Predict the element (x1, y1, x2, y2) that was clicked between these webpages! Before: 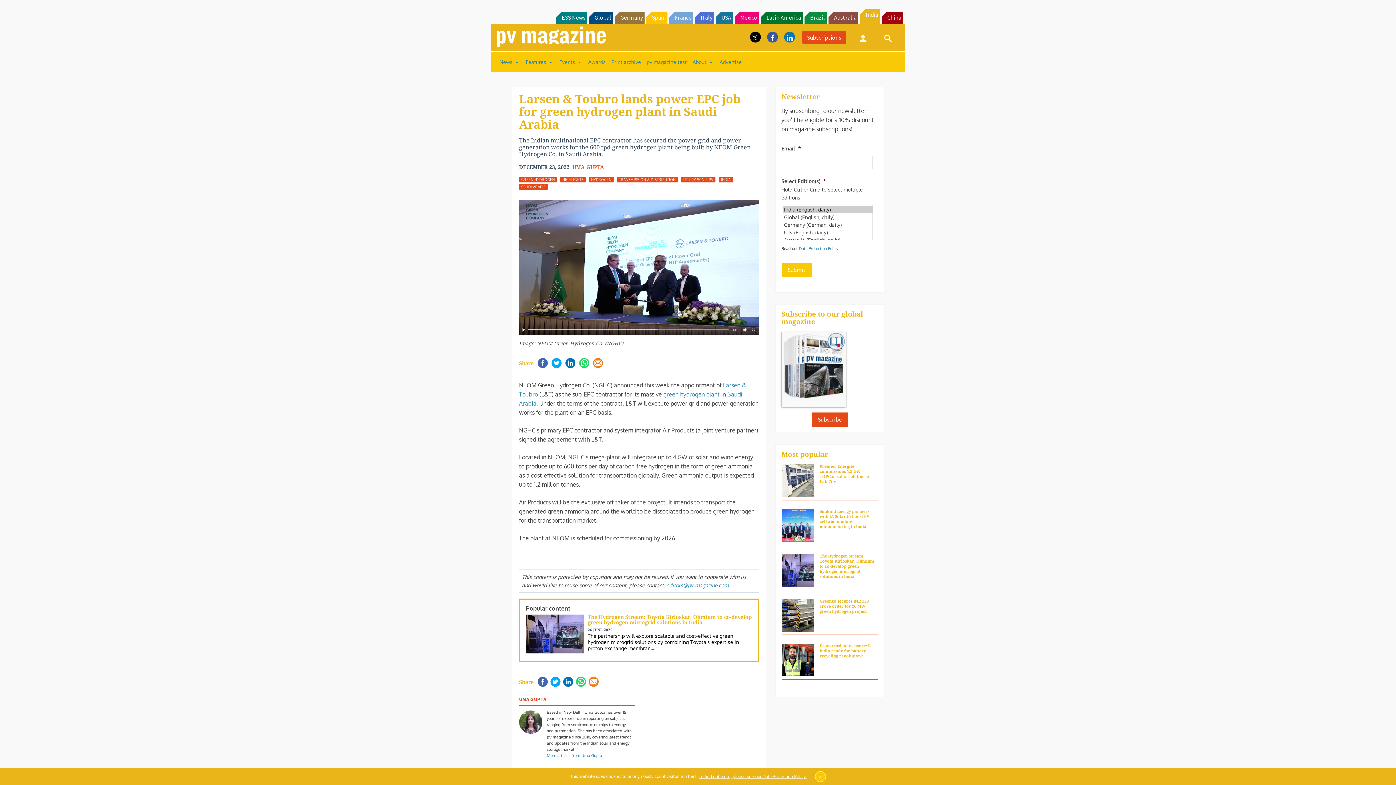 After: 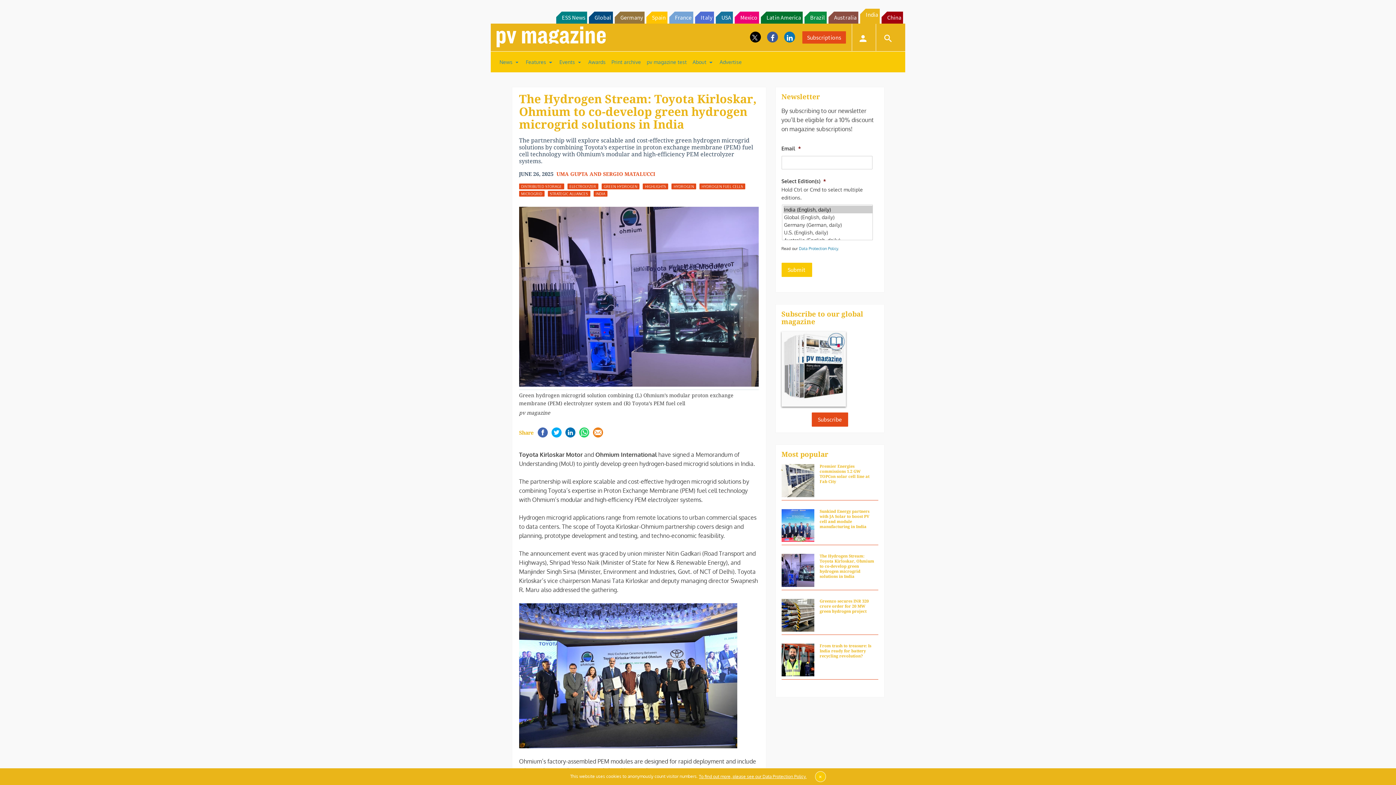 Action: bbox: (819, 571, 877, 597) label: The Hydrogen Stream: Toyota Kirloskar, Ohmium to co-develop green hydrogen microgrid solutions in India